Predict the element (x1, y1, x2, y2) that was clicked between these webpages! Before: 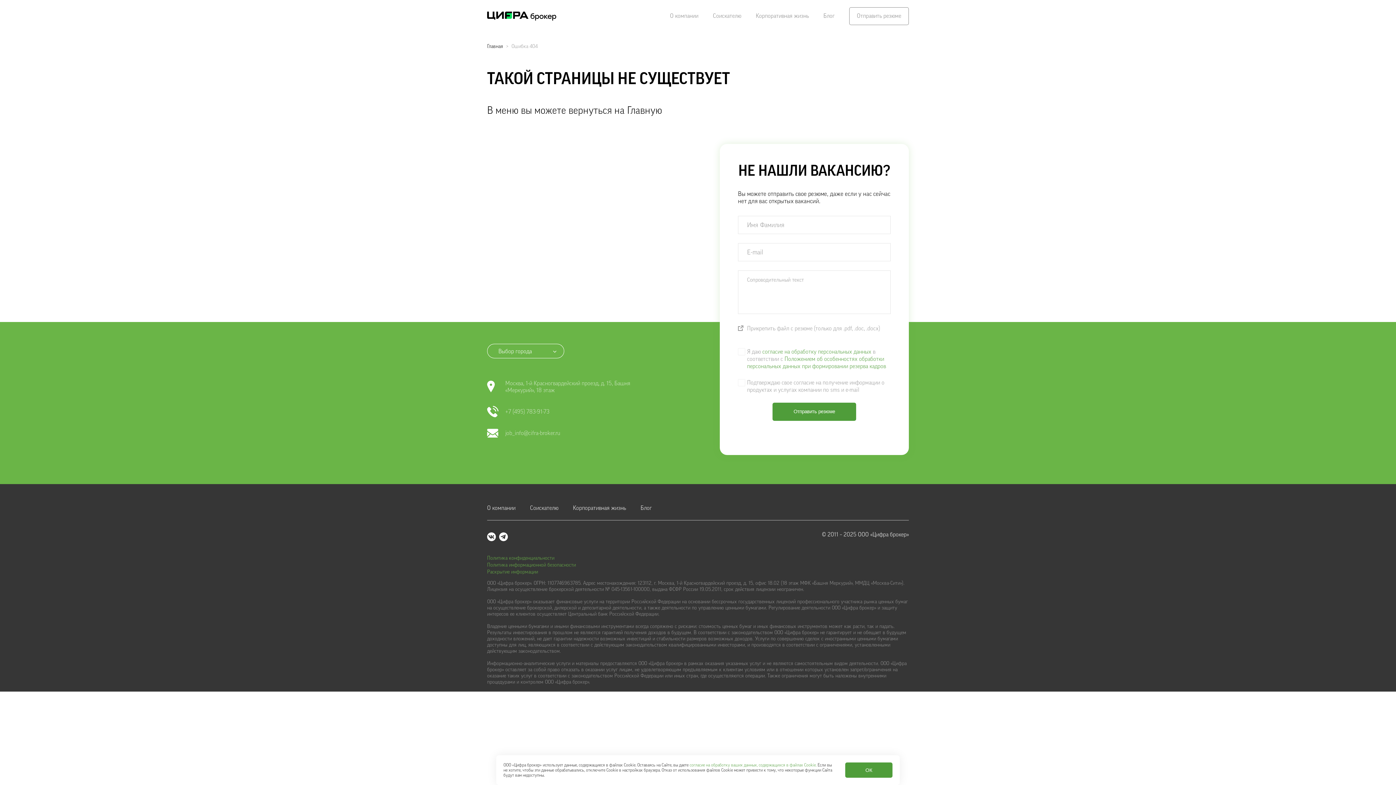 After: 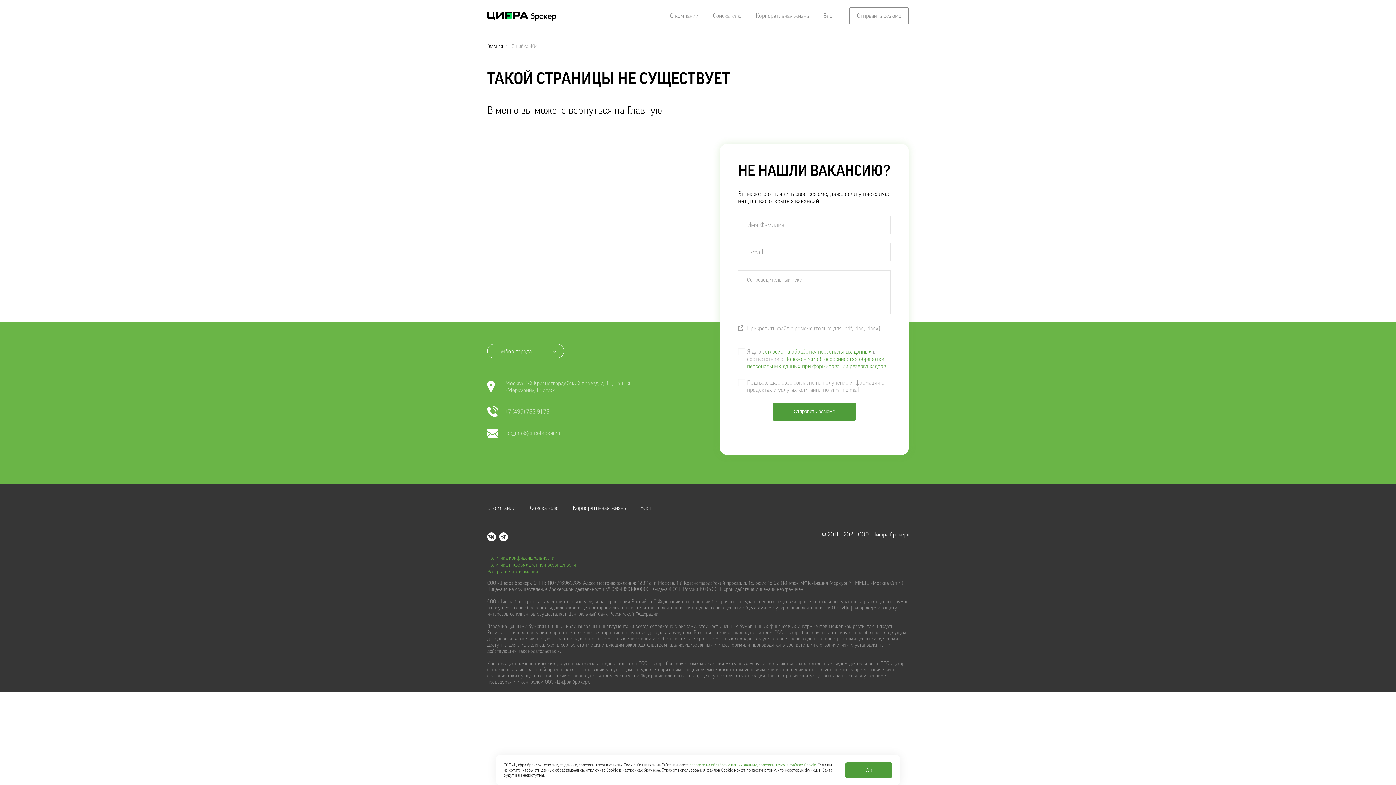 Action: label: Политика информационной безопасности
 bbox: (487, 562, 576, 568)